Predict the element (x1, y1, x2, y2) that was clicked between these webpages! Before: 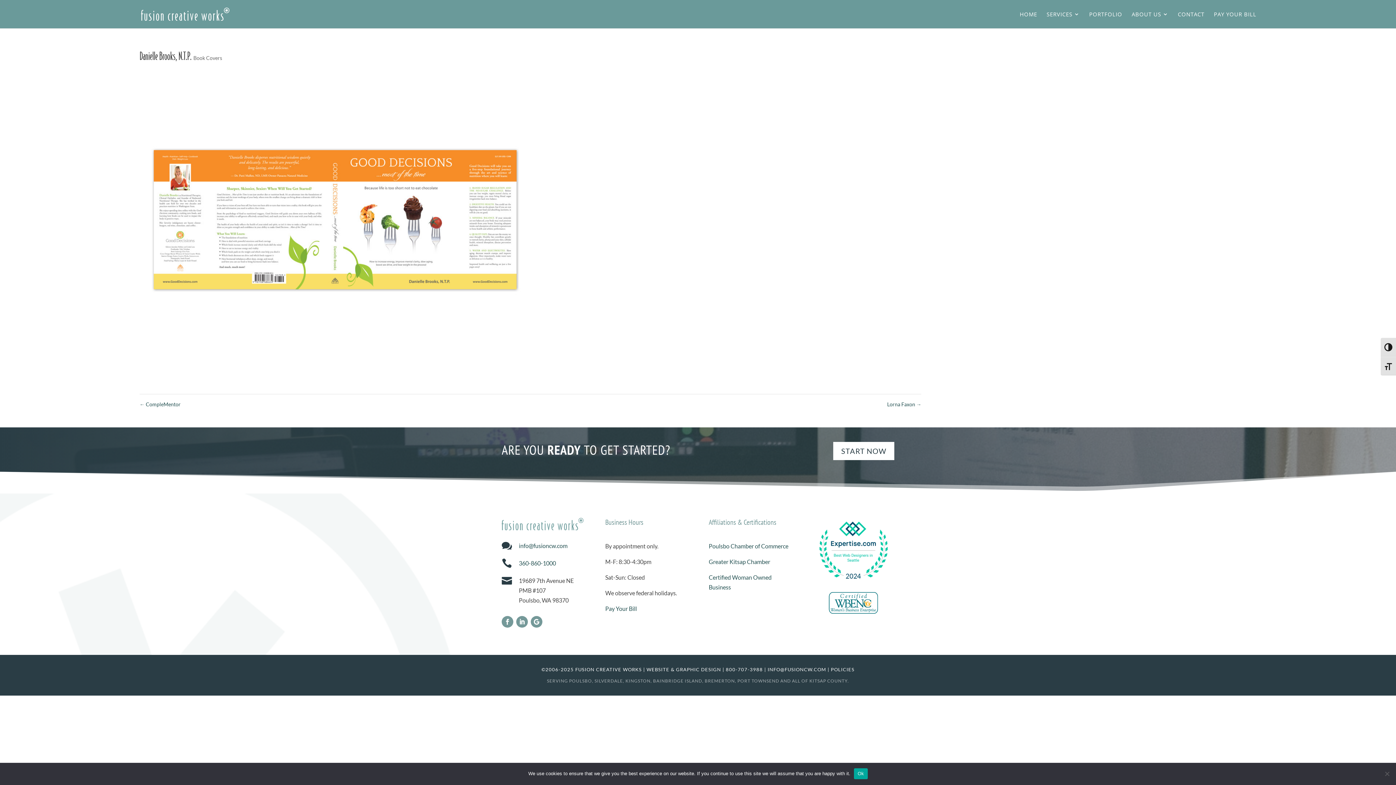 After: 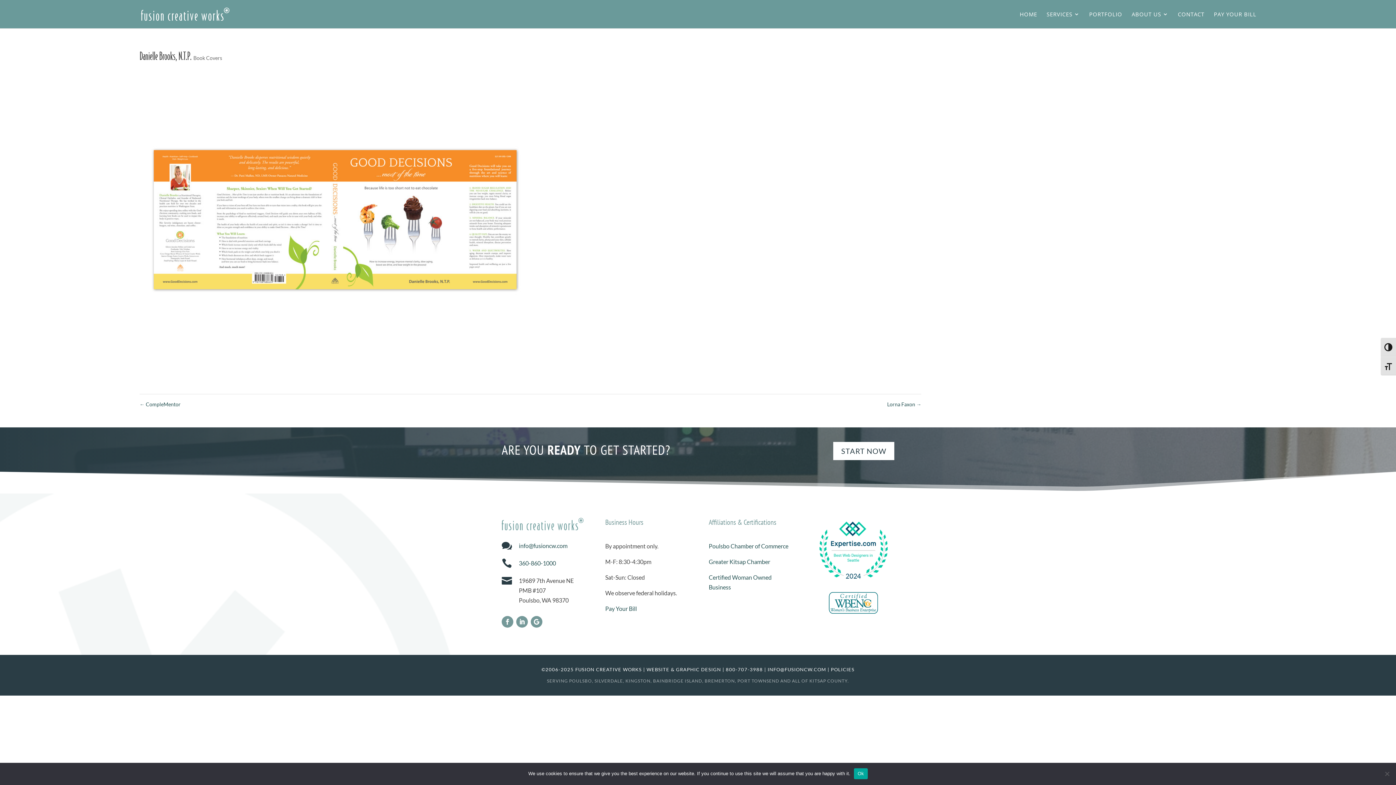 Action: bbox: (812, 577, 894, 584)